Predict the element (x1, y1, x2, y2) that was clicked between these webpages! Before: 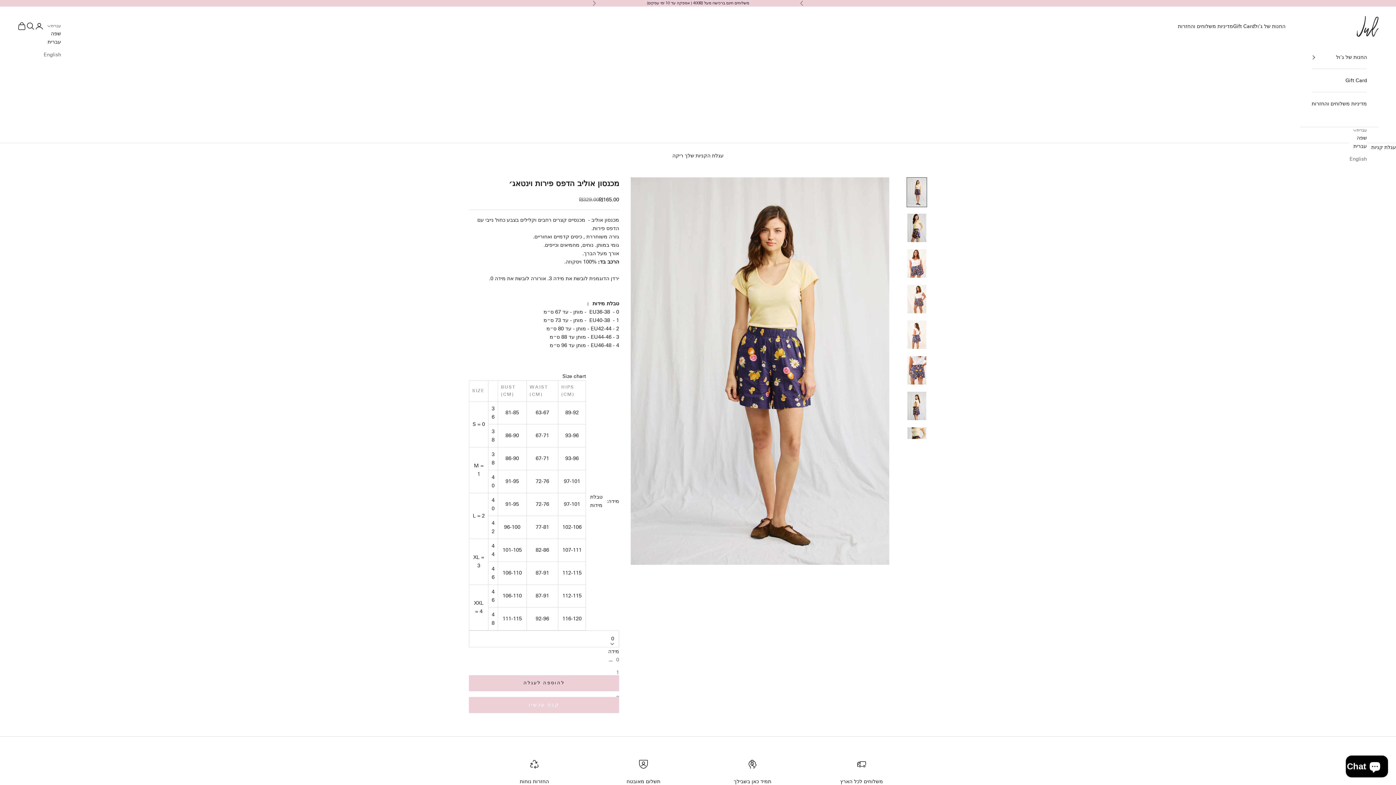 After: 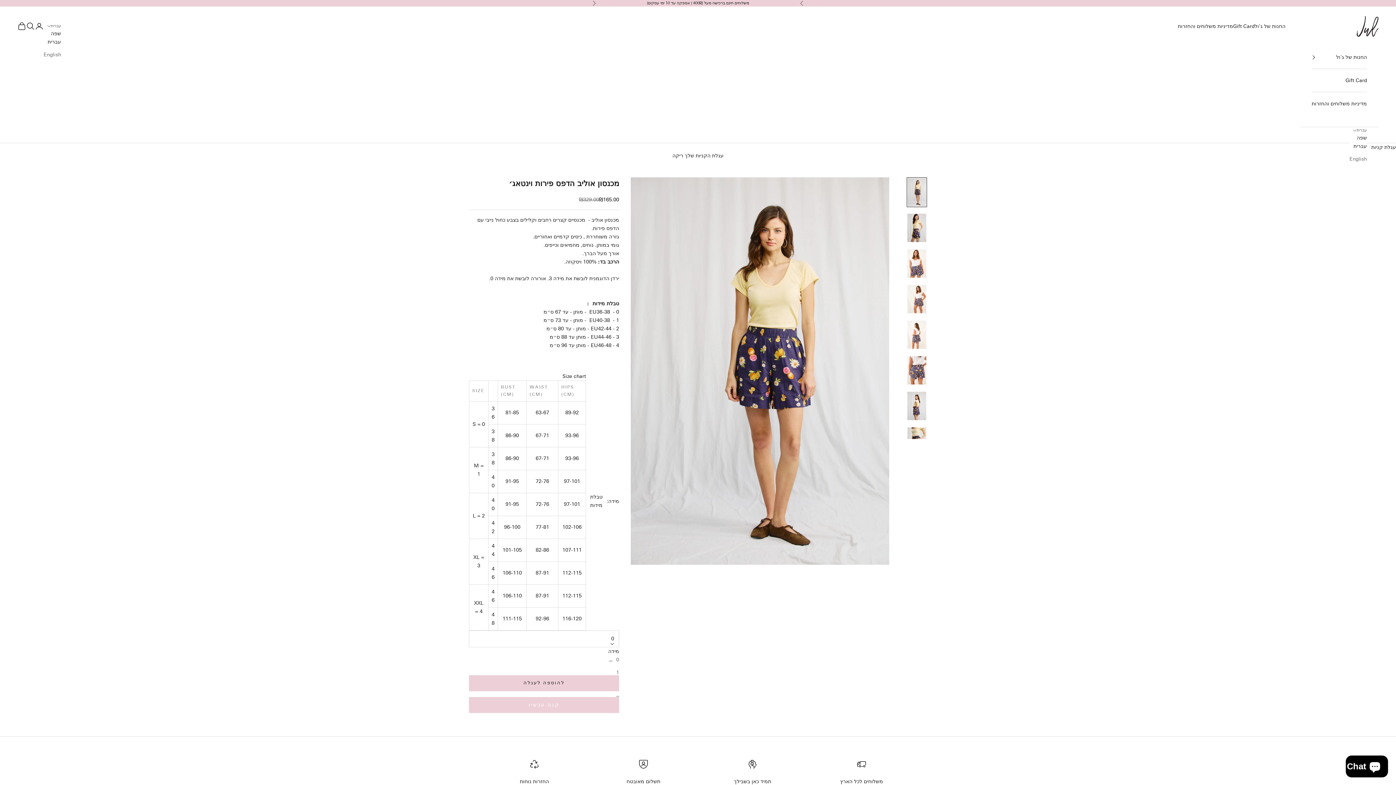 Action: bbox: (43, 37, 61, 46) label: עברית